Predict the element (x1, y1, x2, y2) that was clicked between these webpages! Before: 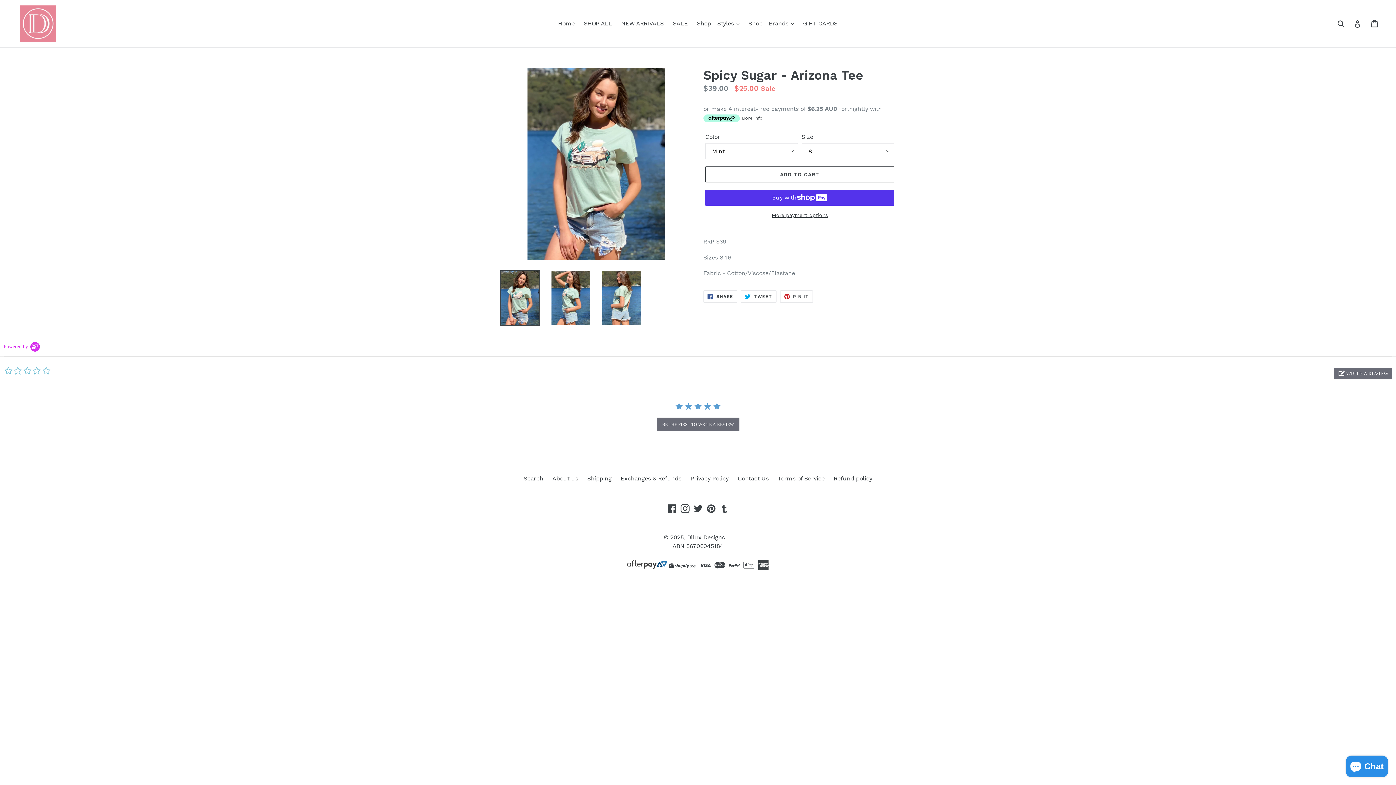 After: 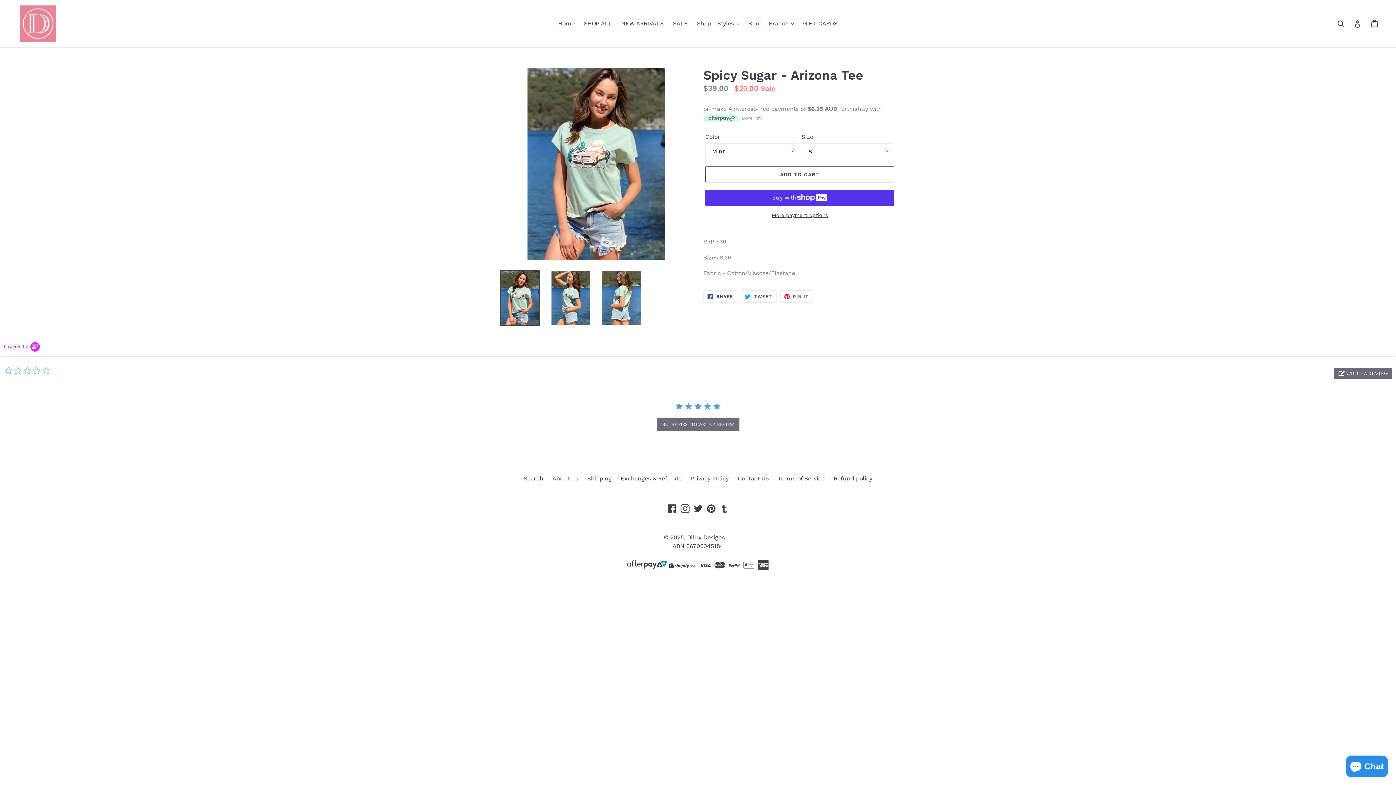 Action: label:  More info bbox: (703, 113, 762, 122)